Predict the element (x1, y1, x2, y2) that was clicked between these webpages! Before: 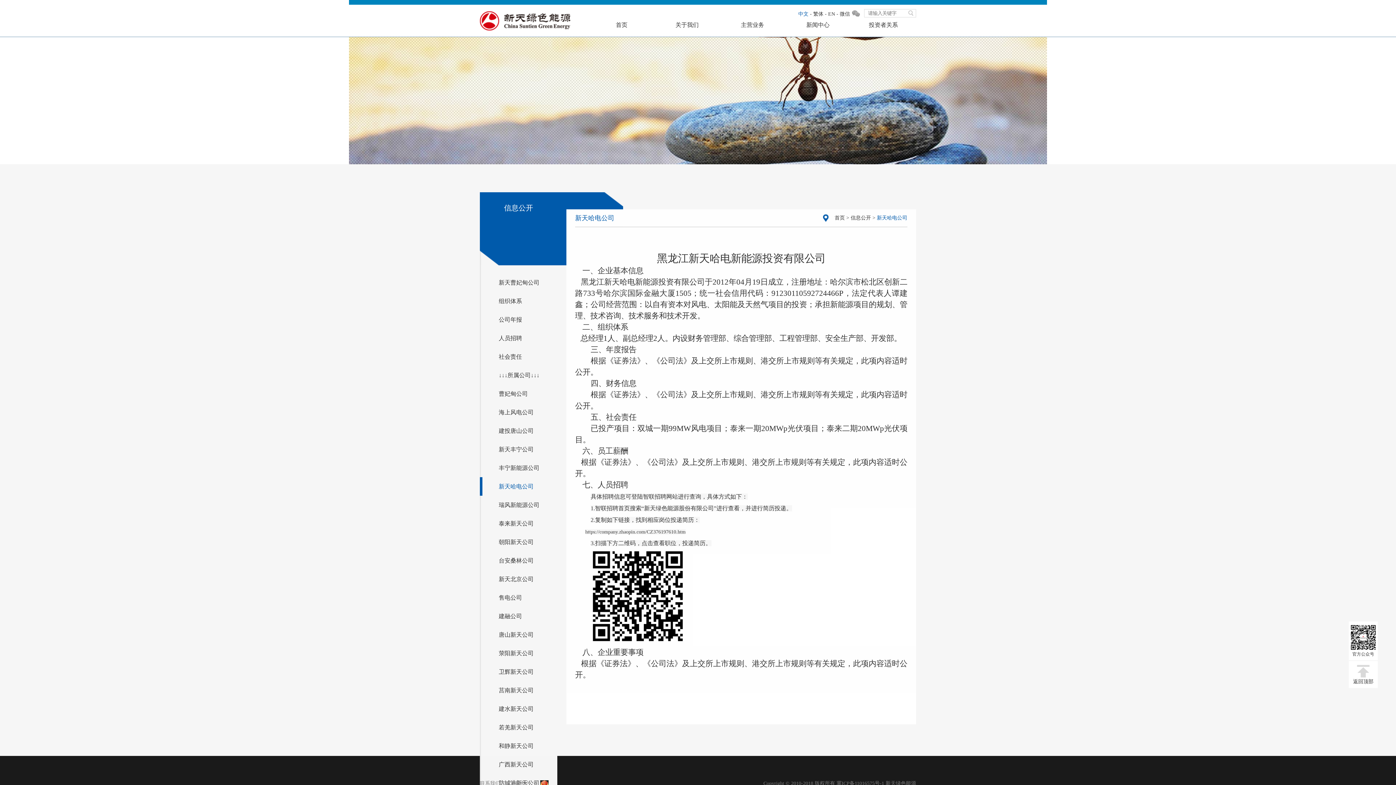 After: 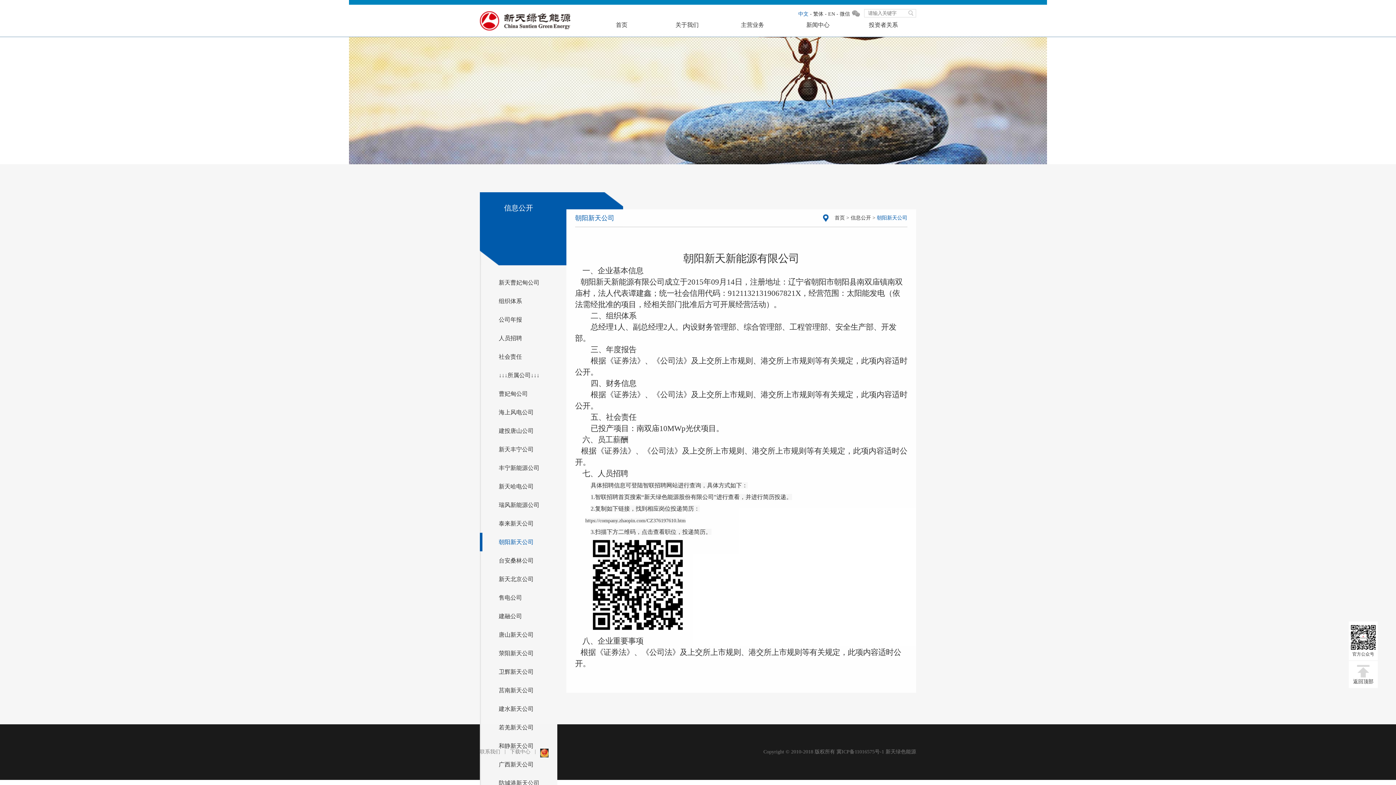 Action: label: 朝阳新天公司 bbox: (480, 533, 557, 551)